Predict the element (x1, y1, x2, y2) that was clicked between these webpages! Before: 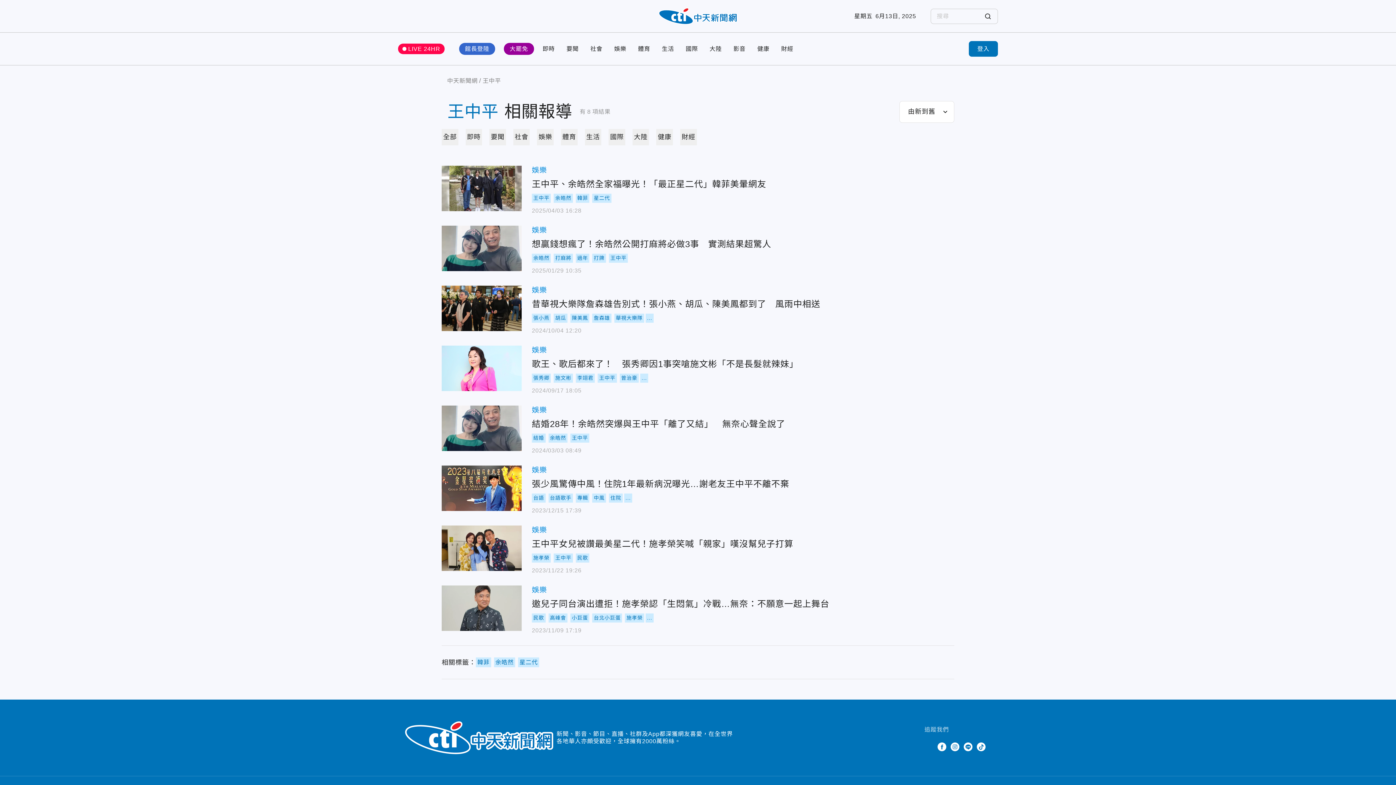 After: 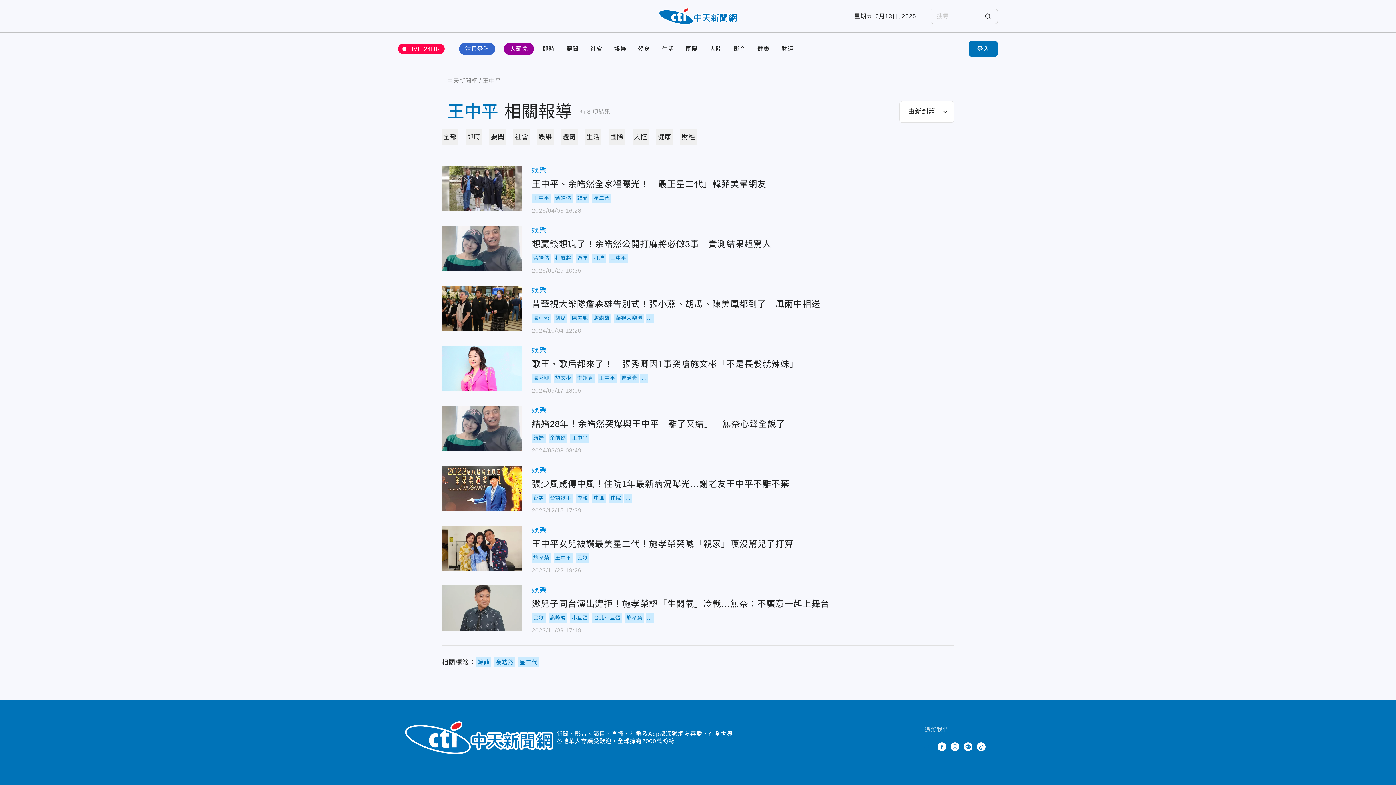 Action: bbox: (575, 253, 589, 262) label: 過年